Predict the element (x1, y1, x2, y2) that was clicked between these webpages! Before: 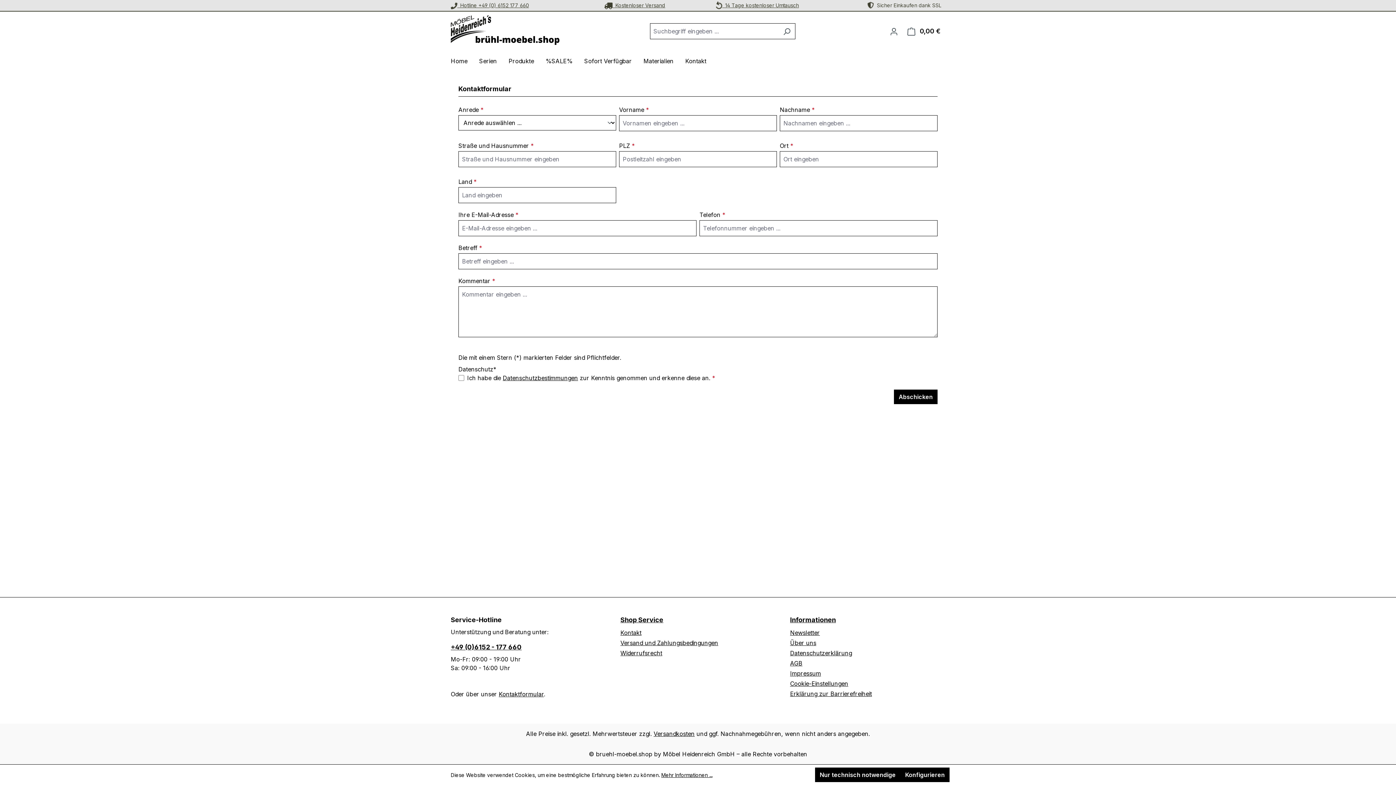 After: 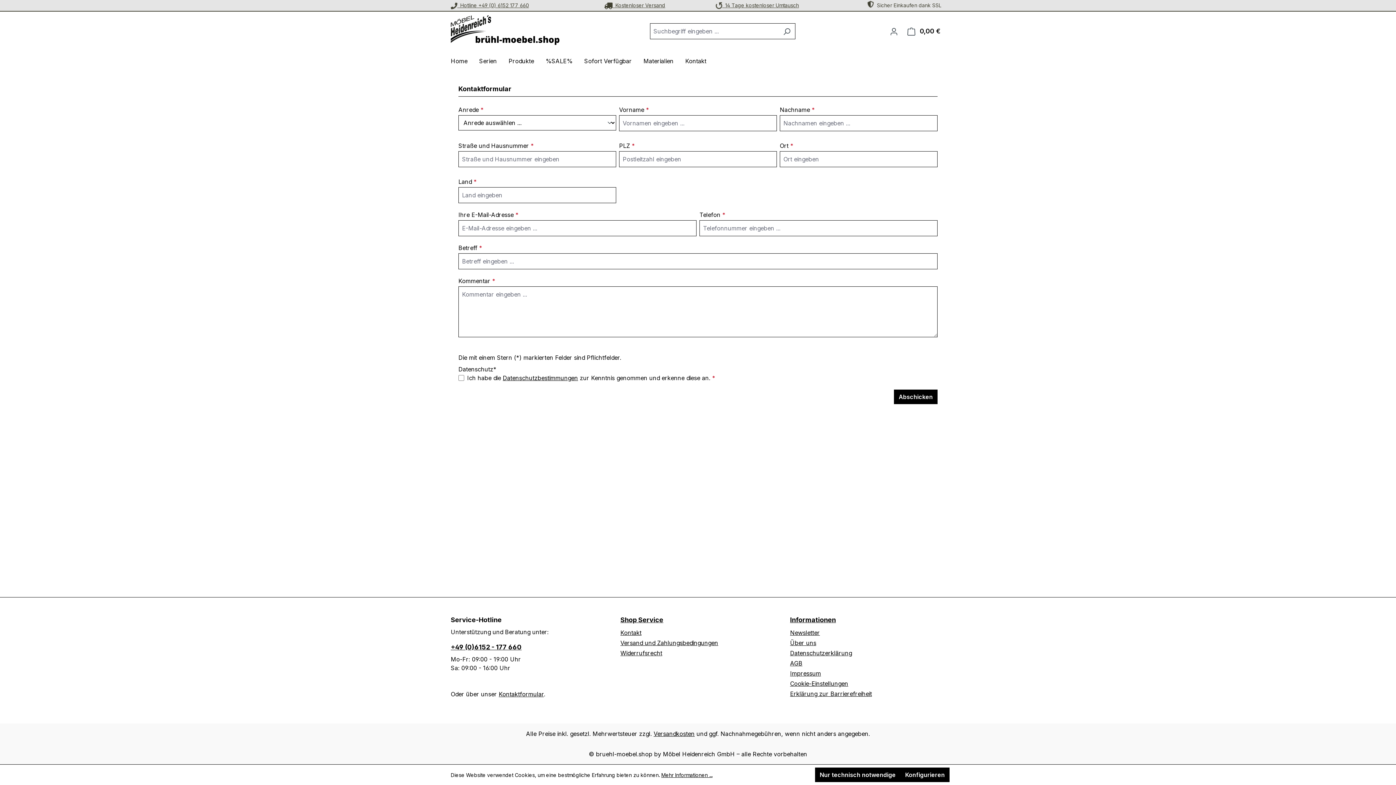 Action: bbox: (450, 642, 606, 652) label: +49 (0)6152 - 177 660